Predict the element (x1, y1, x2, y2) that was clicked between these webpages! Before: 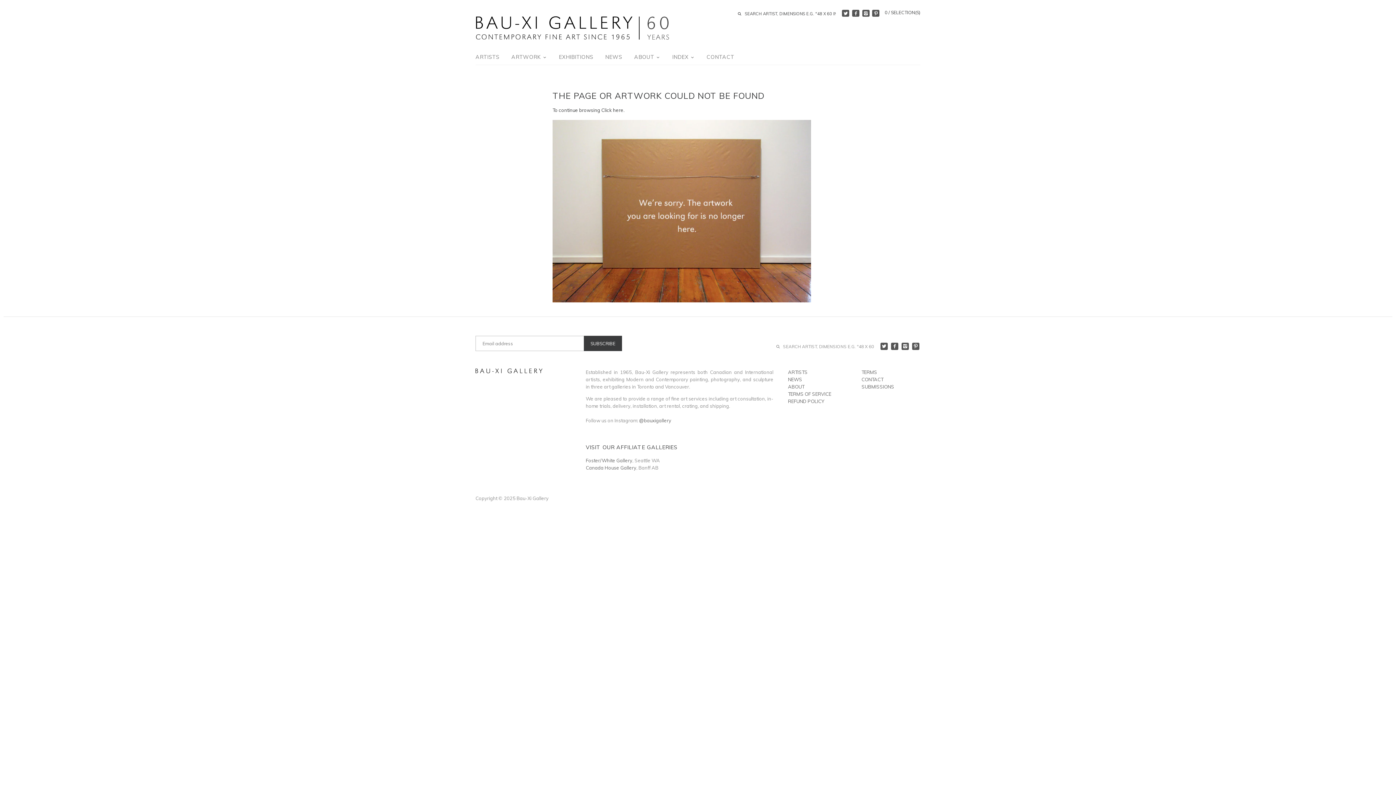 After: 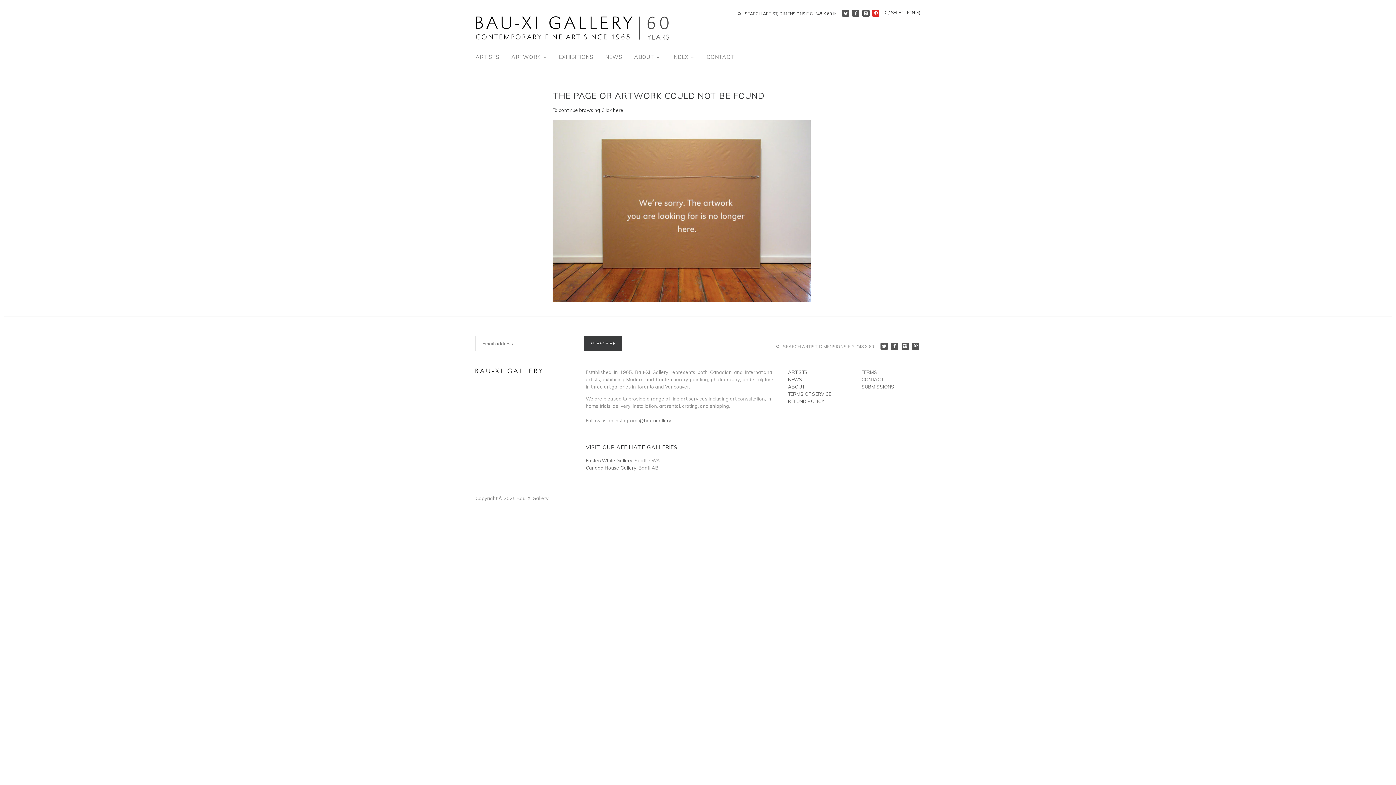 Action: bbox: (872, 9, 879, 16)